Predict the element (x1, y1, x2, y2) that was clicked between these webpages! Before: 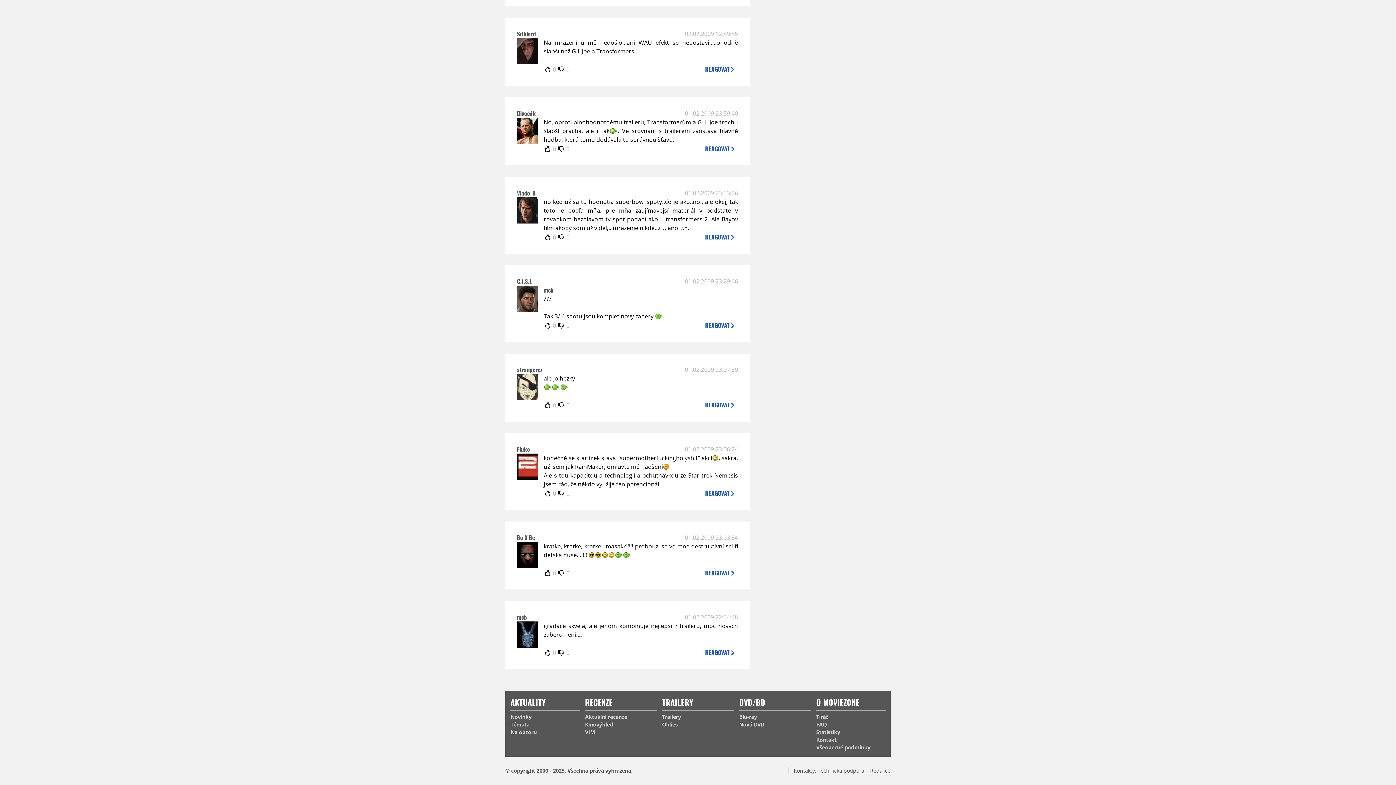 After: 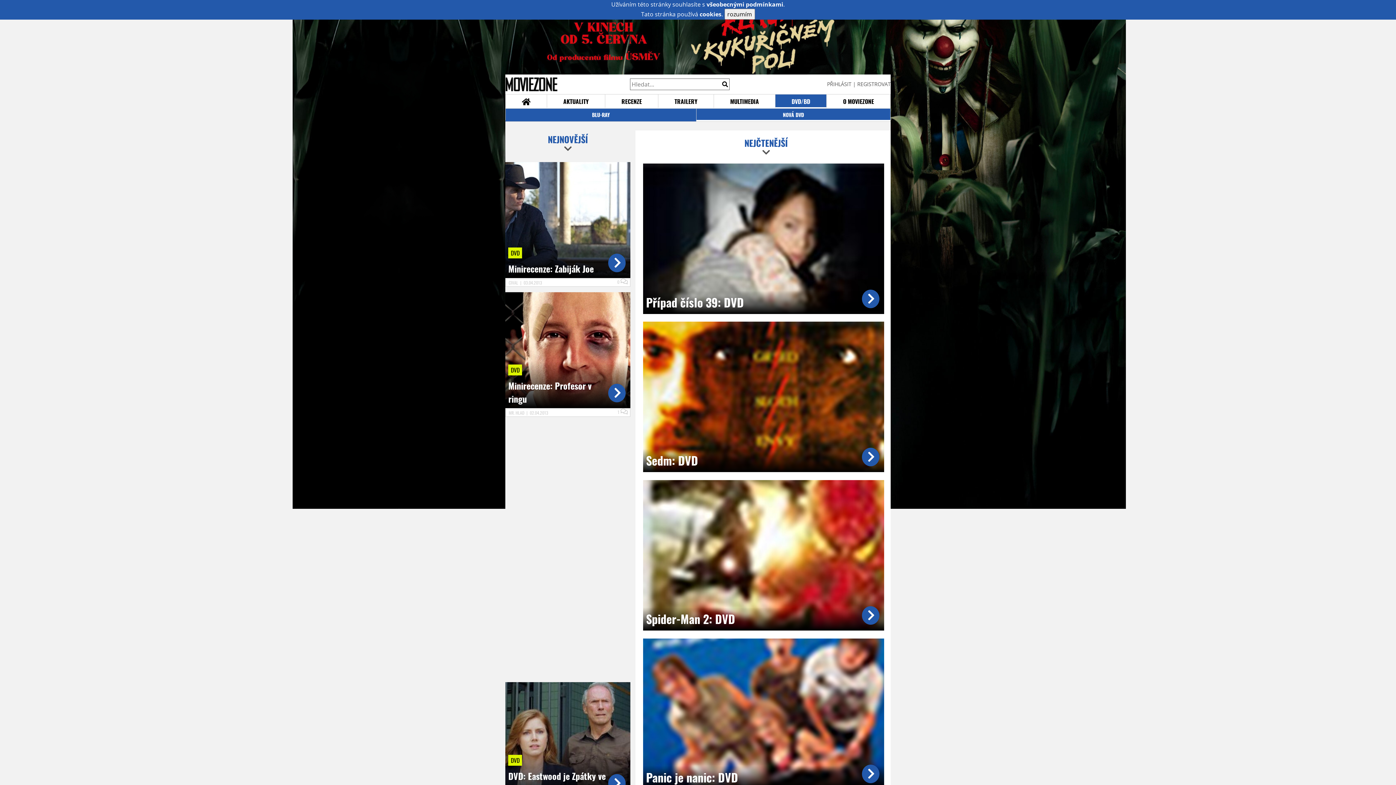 Action: bbox: (739, 721, 811, 728) label: Nová DVD